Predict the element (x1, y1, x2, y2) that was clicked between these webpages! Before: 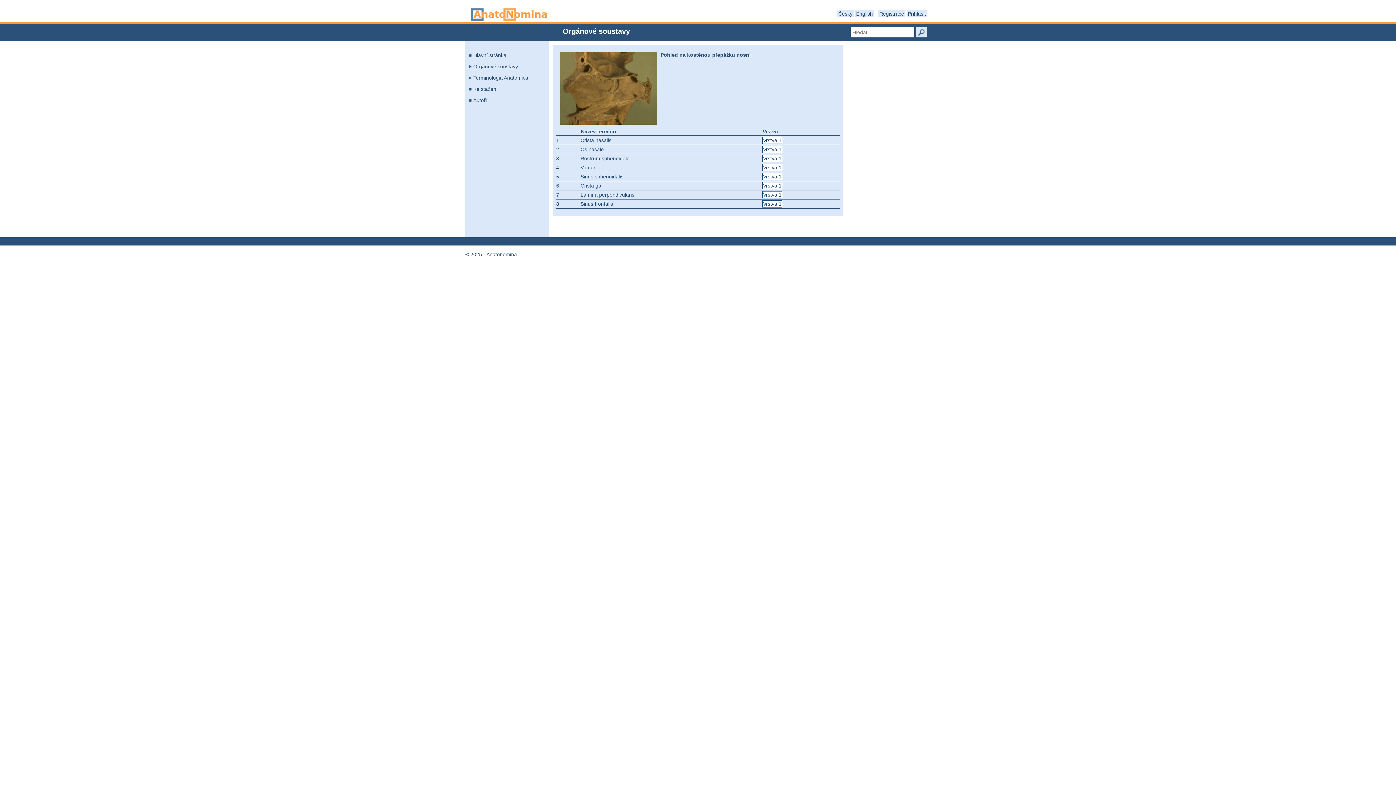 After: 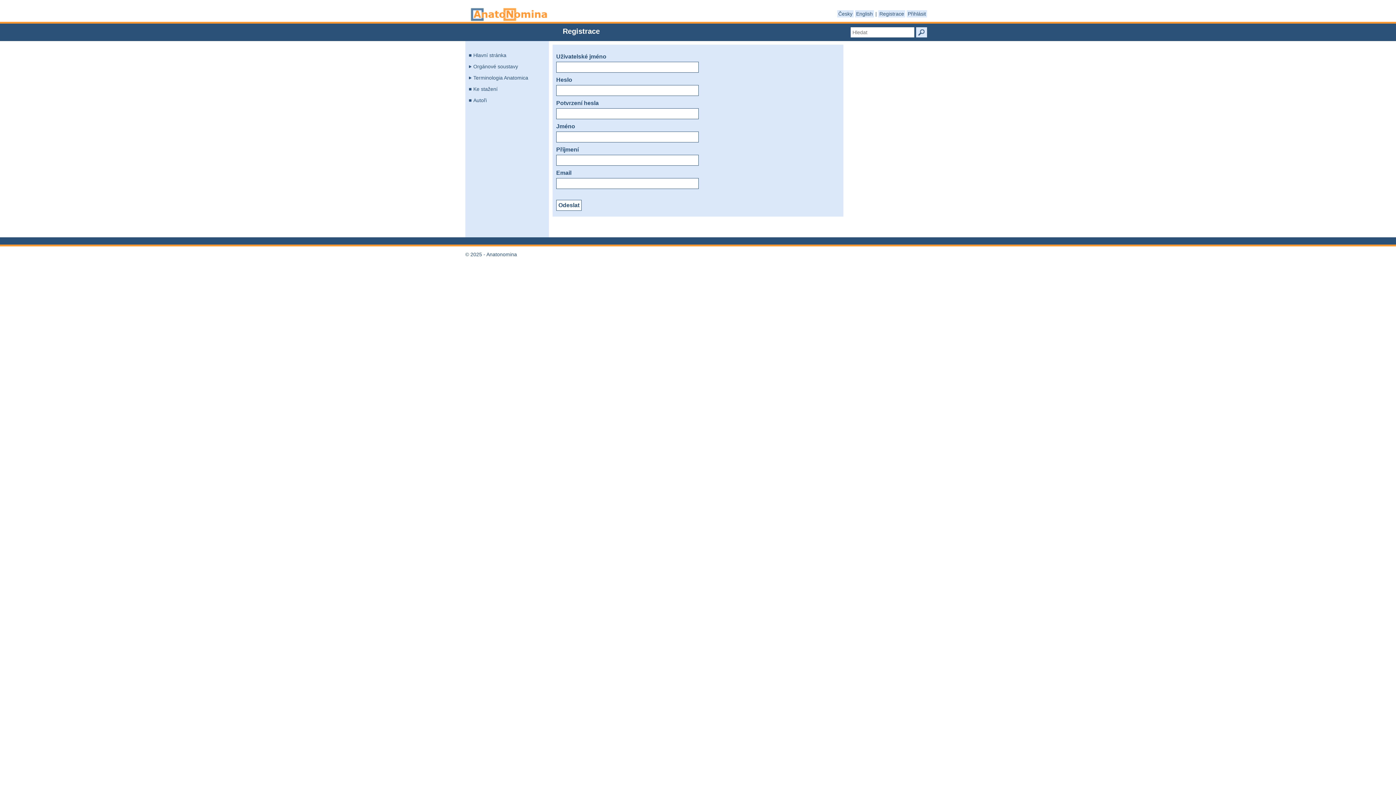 Action: label: Registrace bbox: (878, 10, 905, 17)